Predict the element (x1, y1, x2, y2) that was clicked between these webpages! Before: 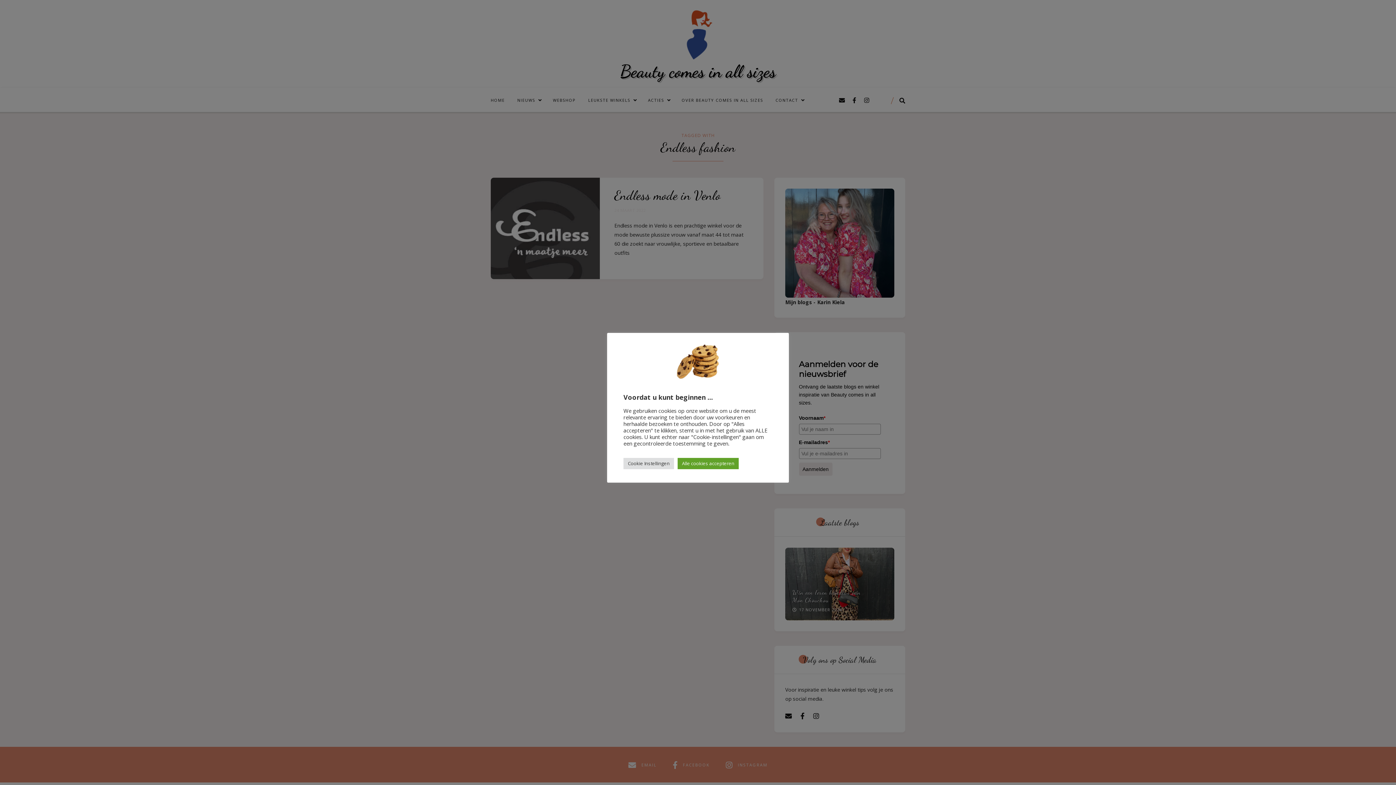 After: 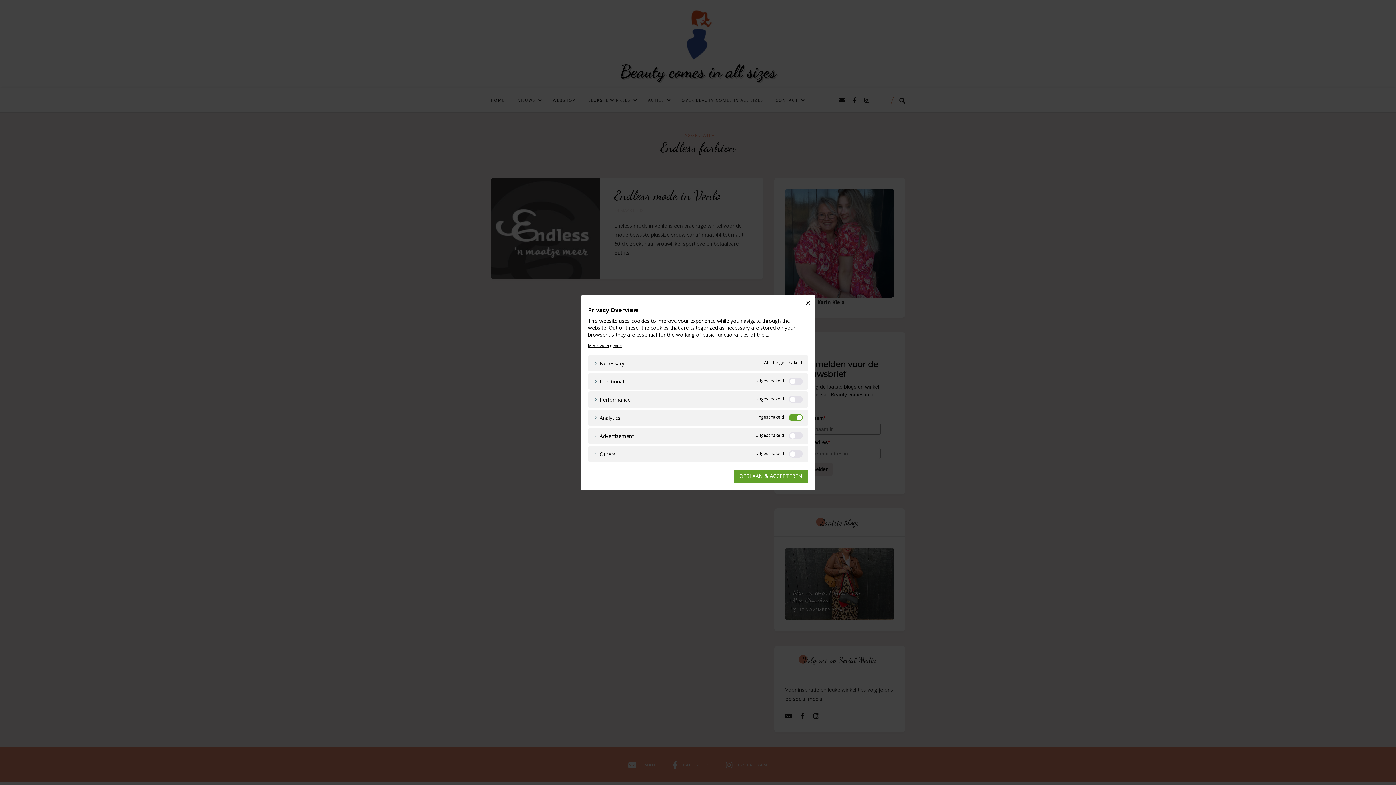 Action: label: Cookie Instellingen bbox: (623, 458, 674, 469)